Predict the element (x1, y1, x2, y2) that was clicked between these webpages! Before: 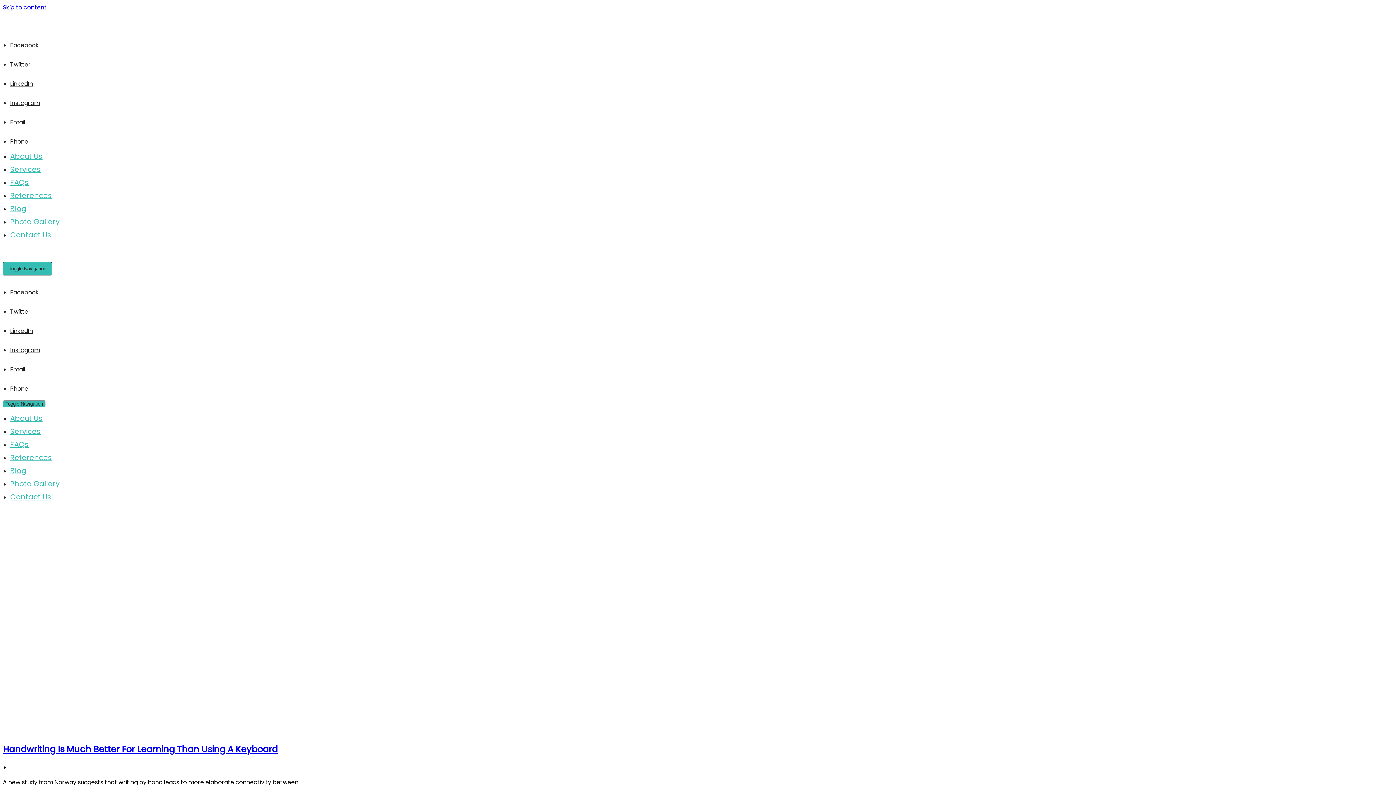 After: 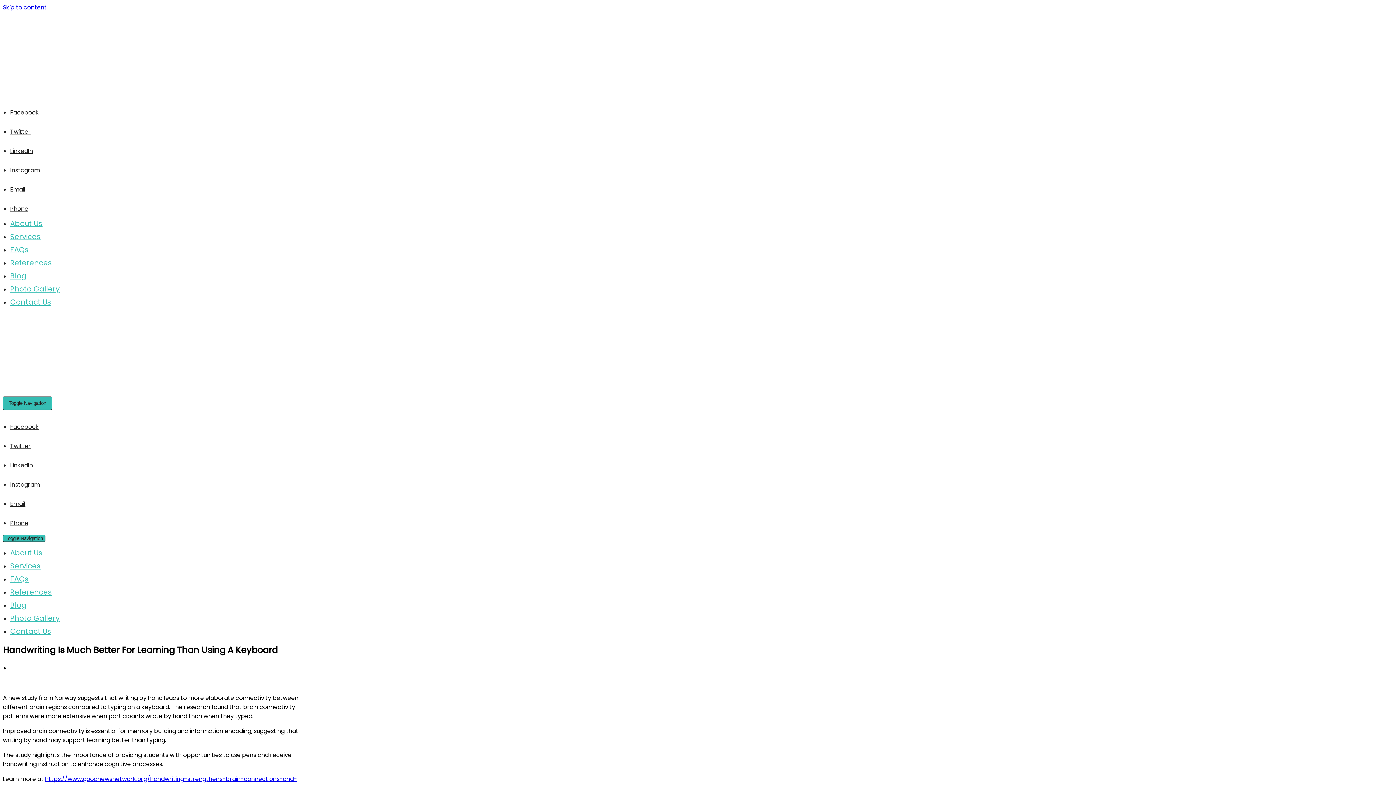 Action: label: Handwriting Is Much Better For Learning Than Using A Keyboard bbox: (2, 743, 277, 755)